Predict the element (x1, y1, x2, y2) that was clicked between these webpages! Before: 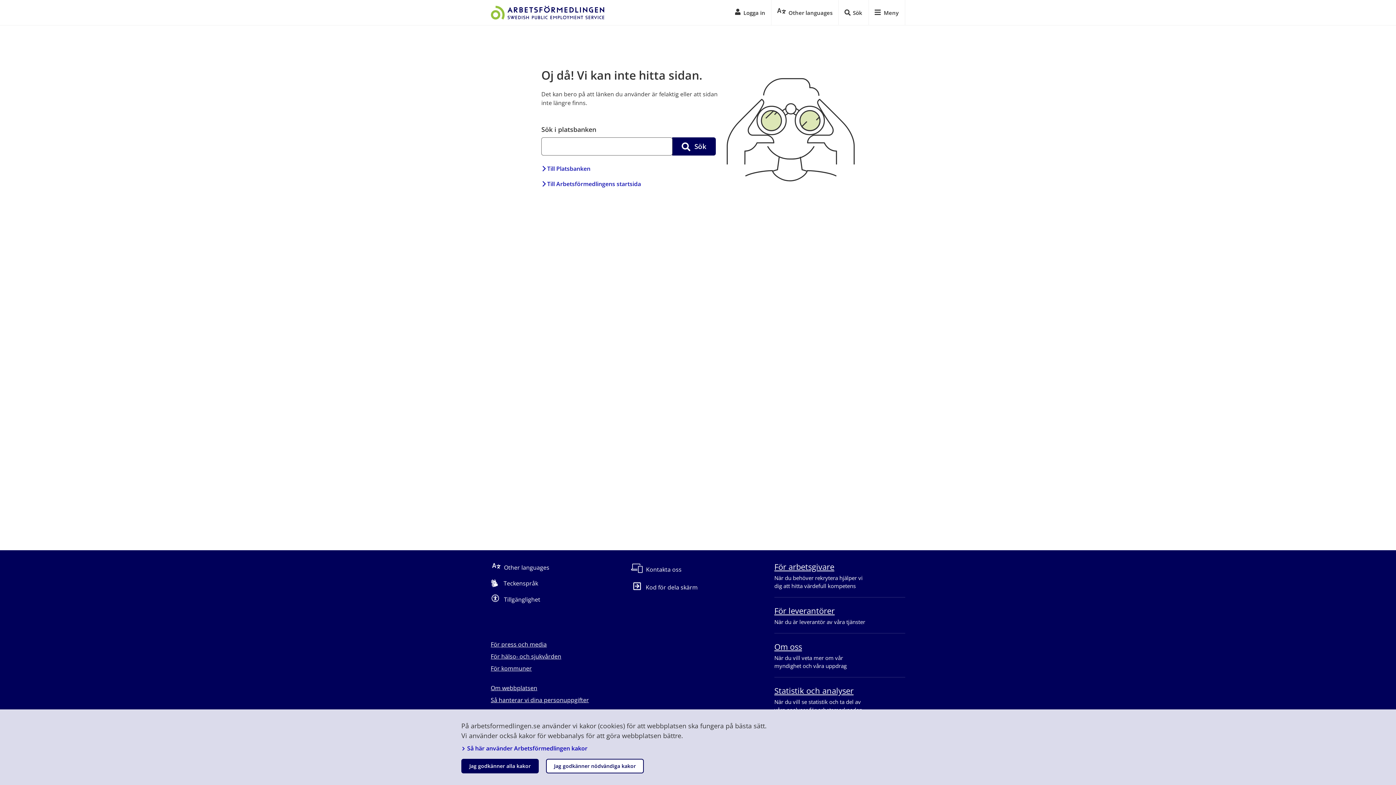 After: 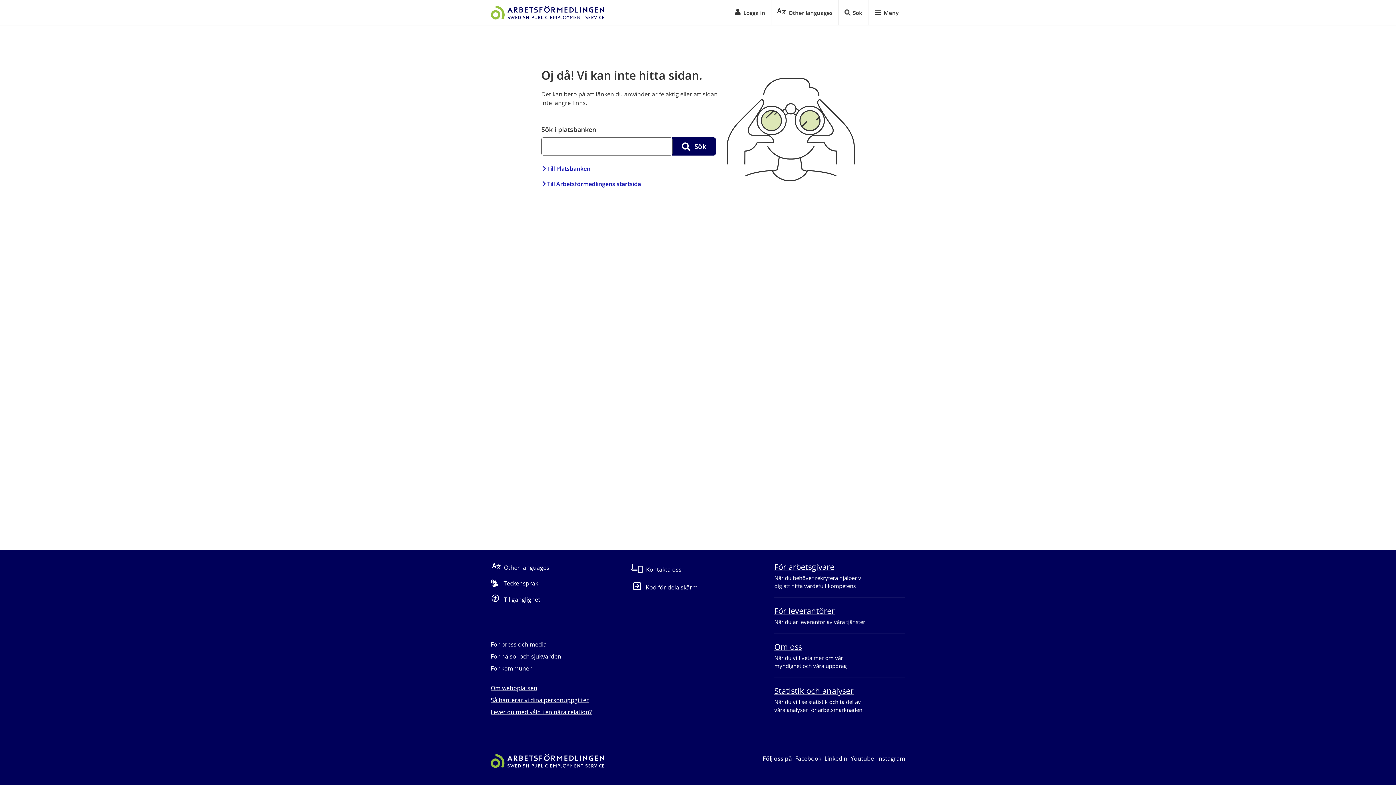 Action: bbox: (546, 759, 644, 773) label: Jag godkänner nödvändiga kakor